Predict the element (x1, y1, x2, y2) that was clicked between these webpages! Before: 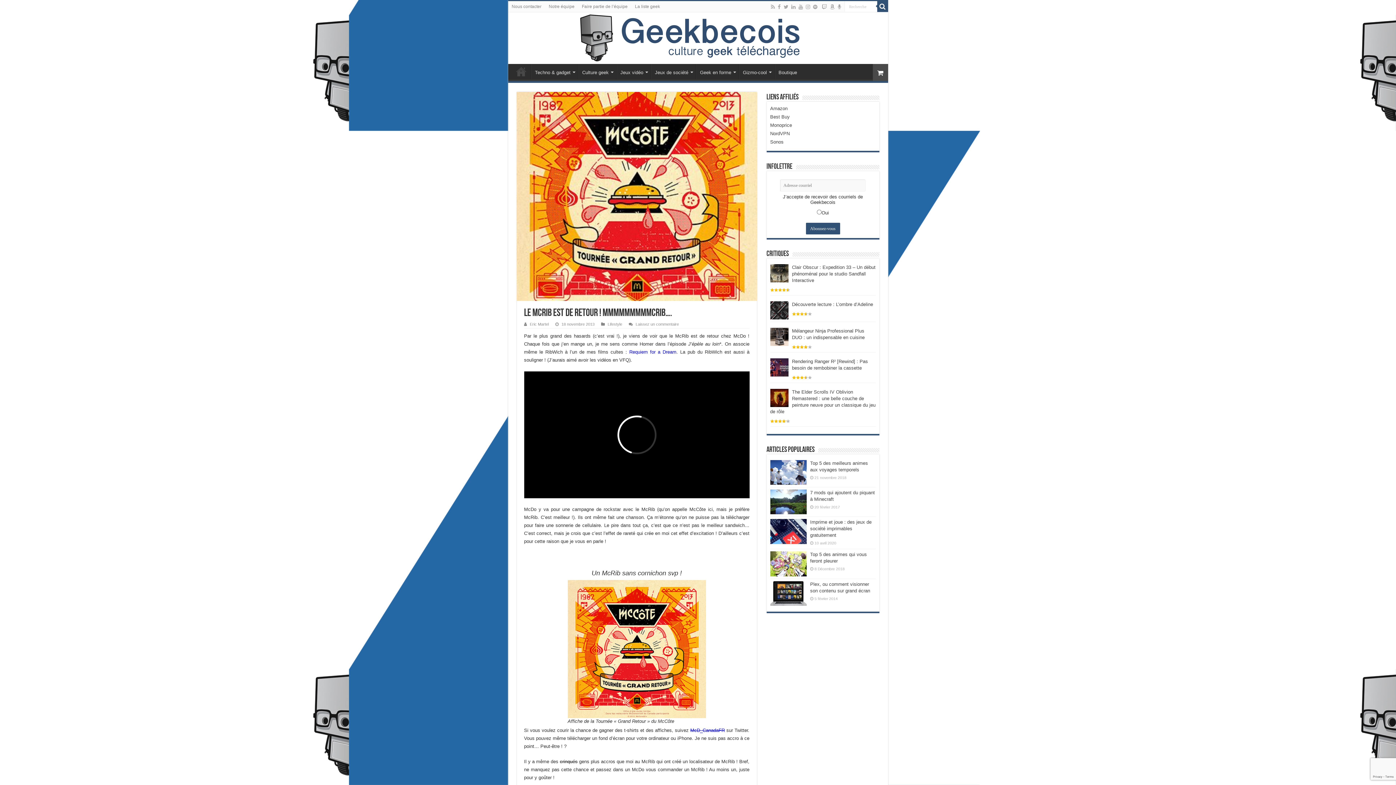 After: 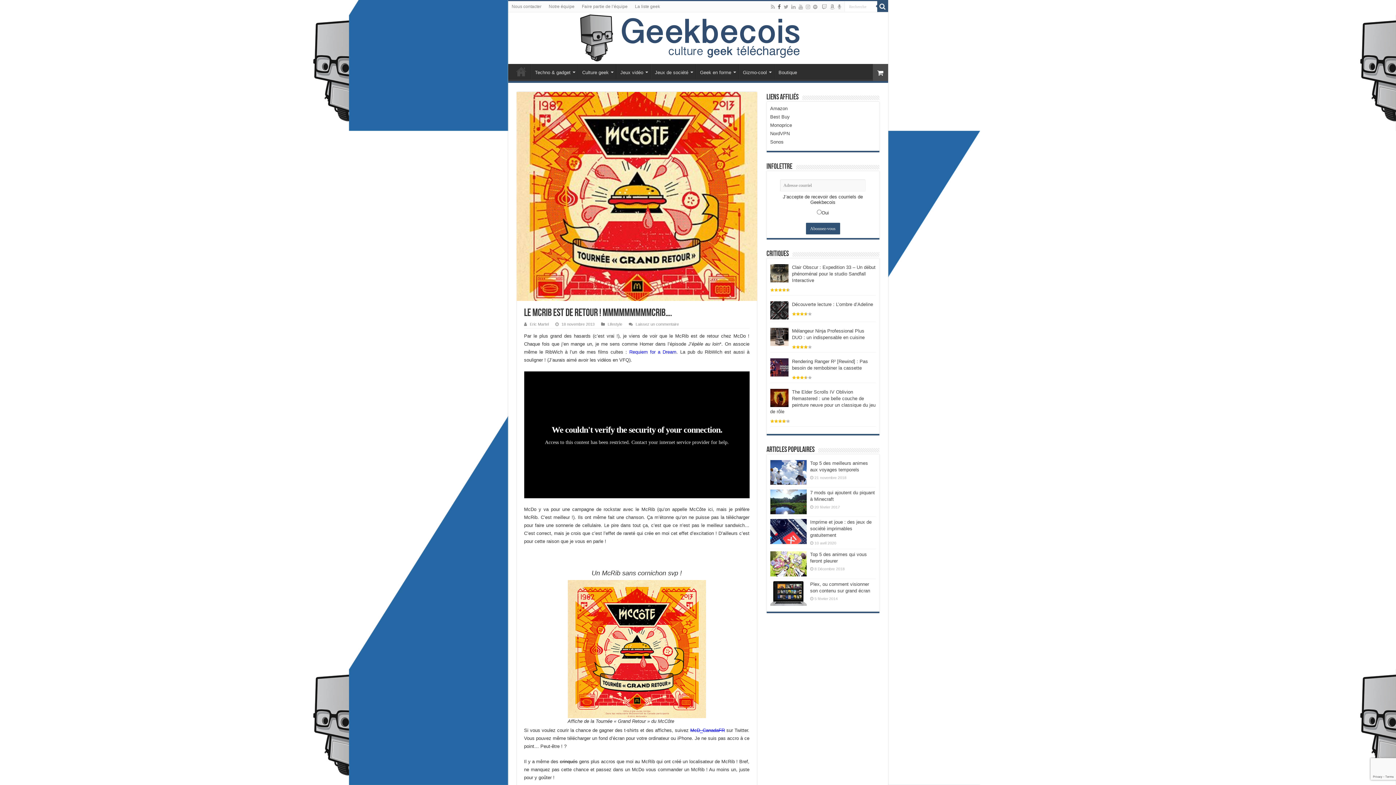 Action: bbox: (777, 2, 781, 11)